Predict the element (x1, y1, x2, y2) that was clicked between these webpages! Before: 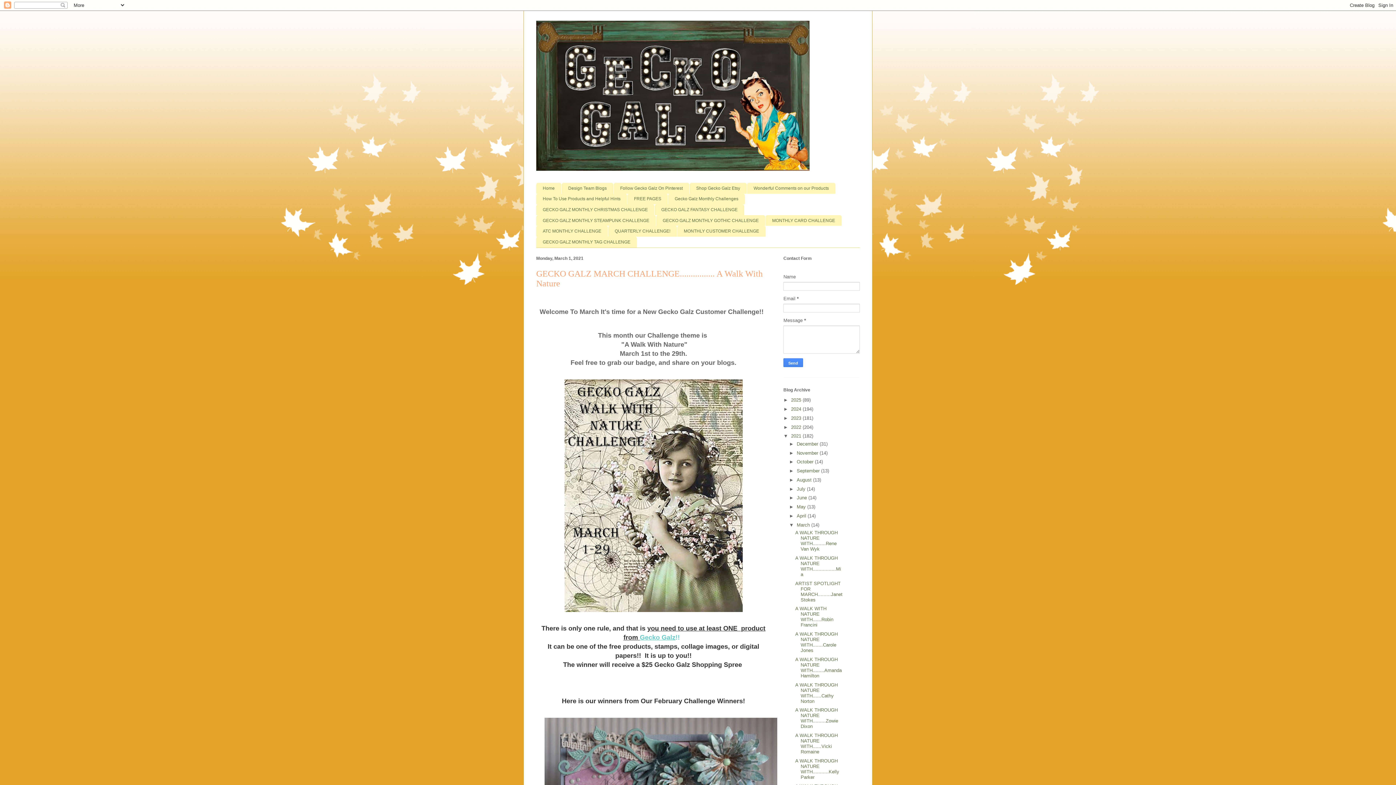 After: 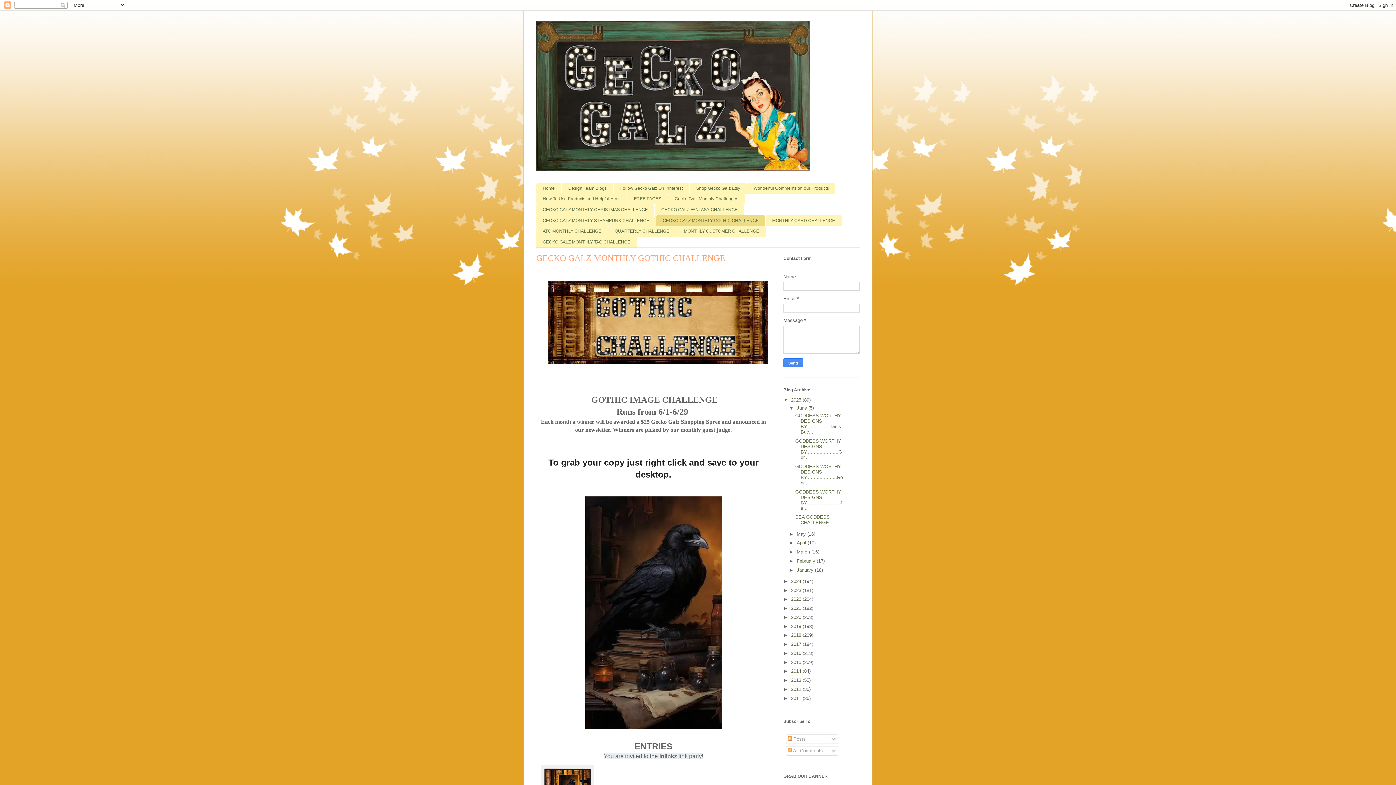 Action: label: GECKO GALZ MONTHLY GOTHIC CHALLENGE bbox: (656, 215, 765, 225)